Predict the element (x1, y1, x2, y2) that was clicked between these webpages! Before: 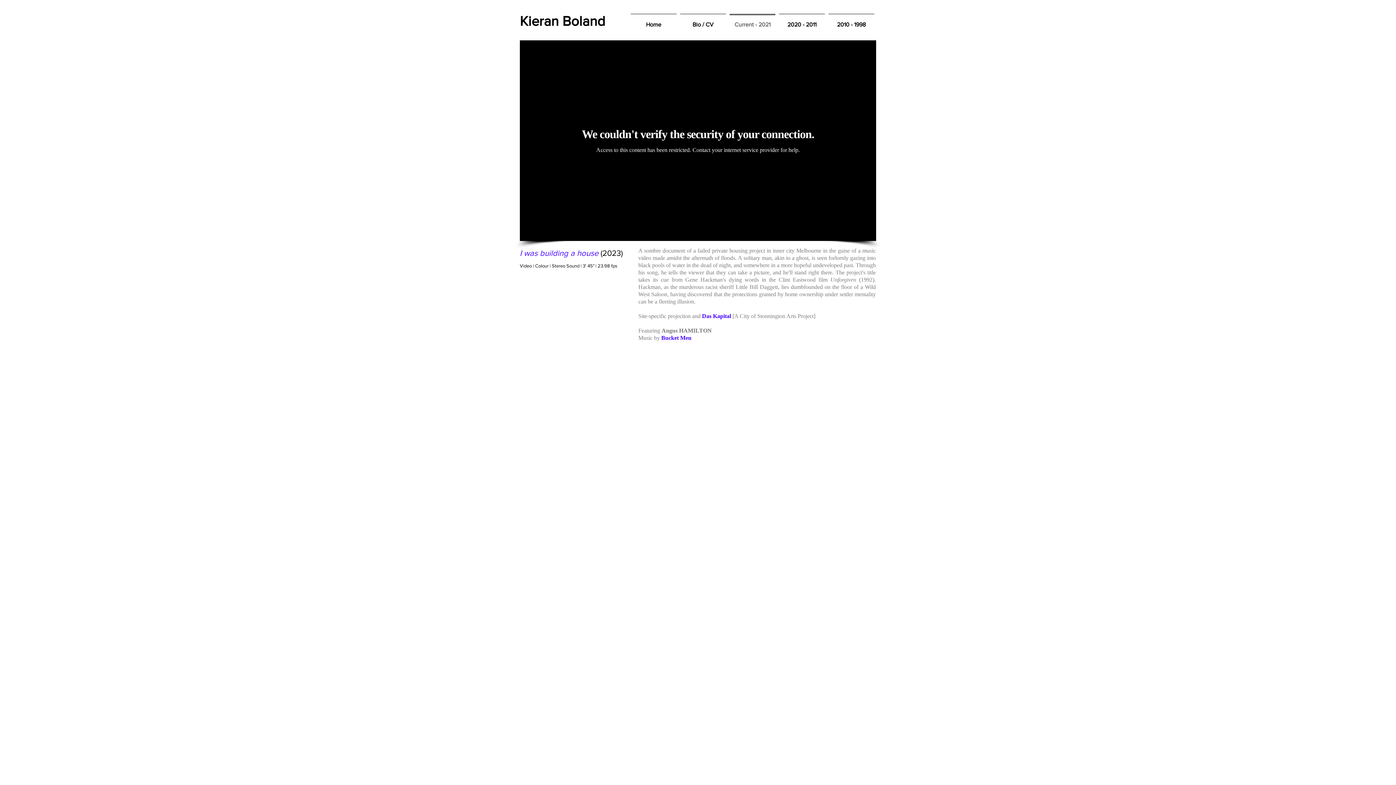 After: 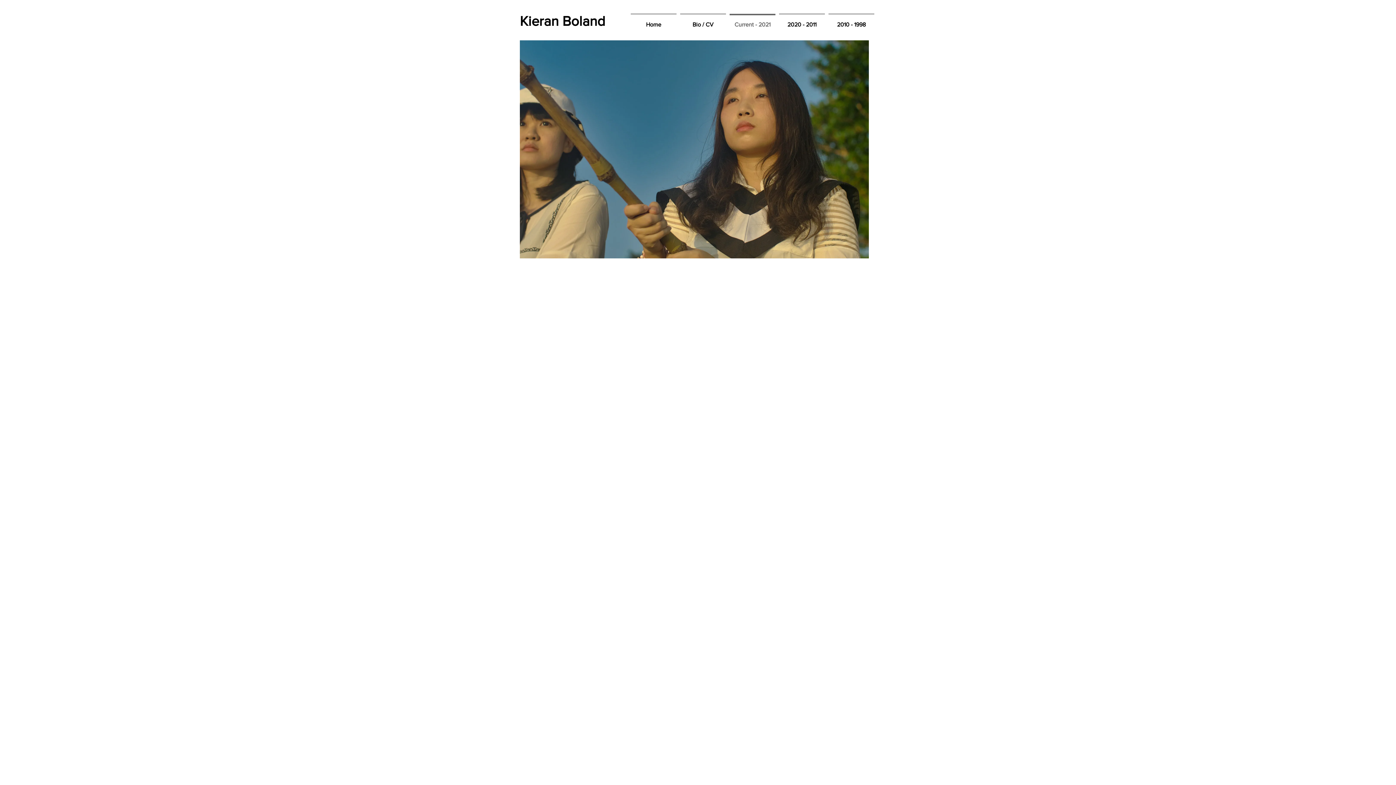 Action: bbox: (728, 13, 777, 29) label: Current - 2021